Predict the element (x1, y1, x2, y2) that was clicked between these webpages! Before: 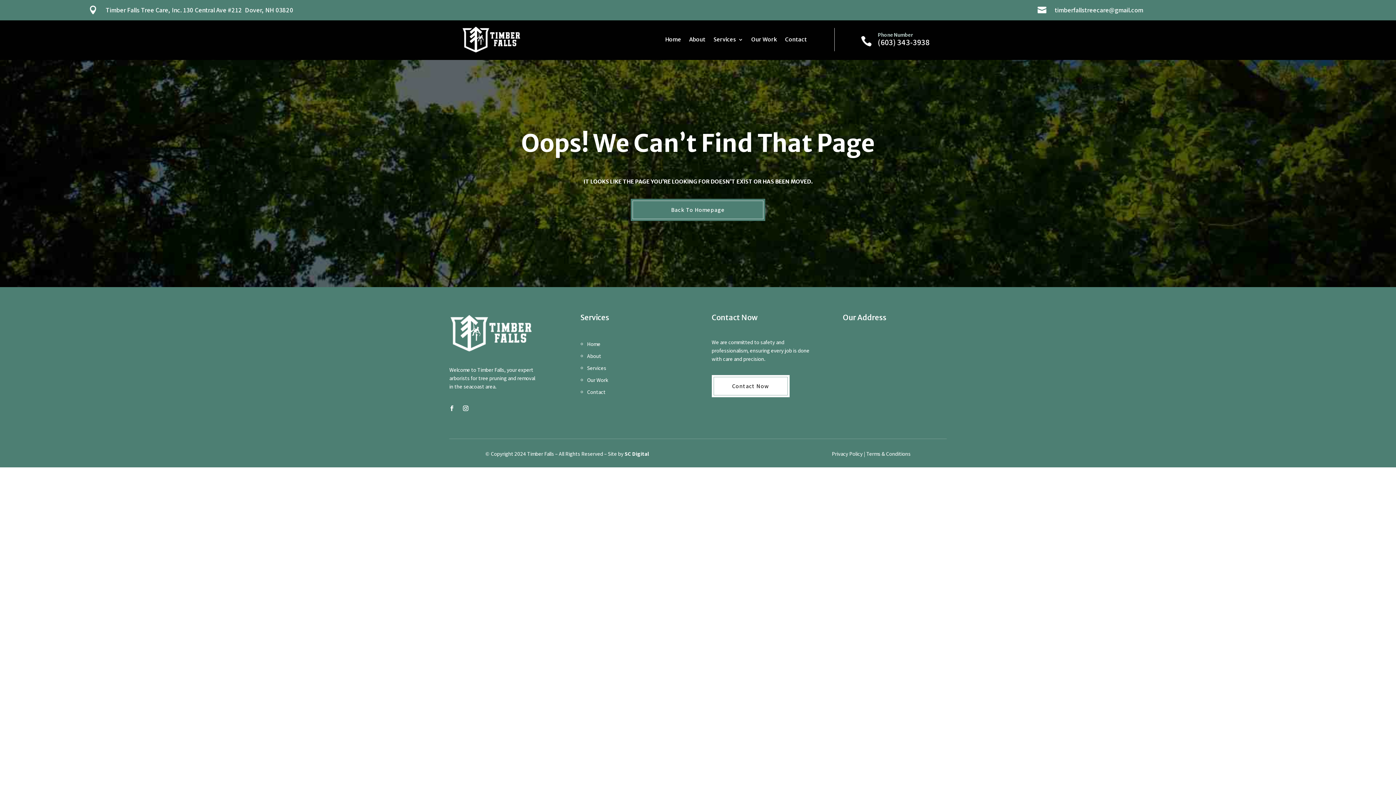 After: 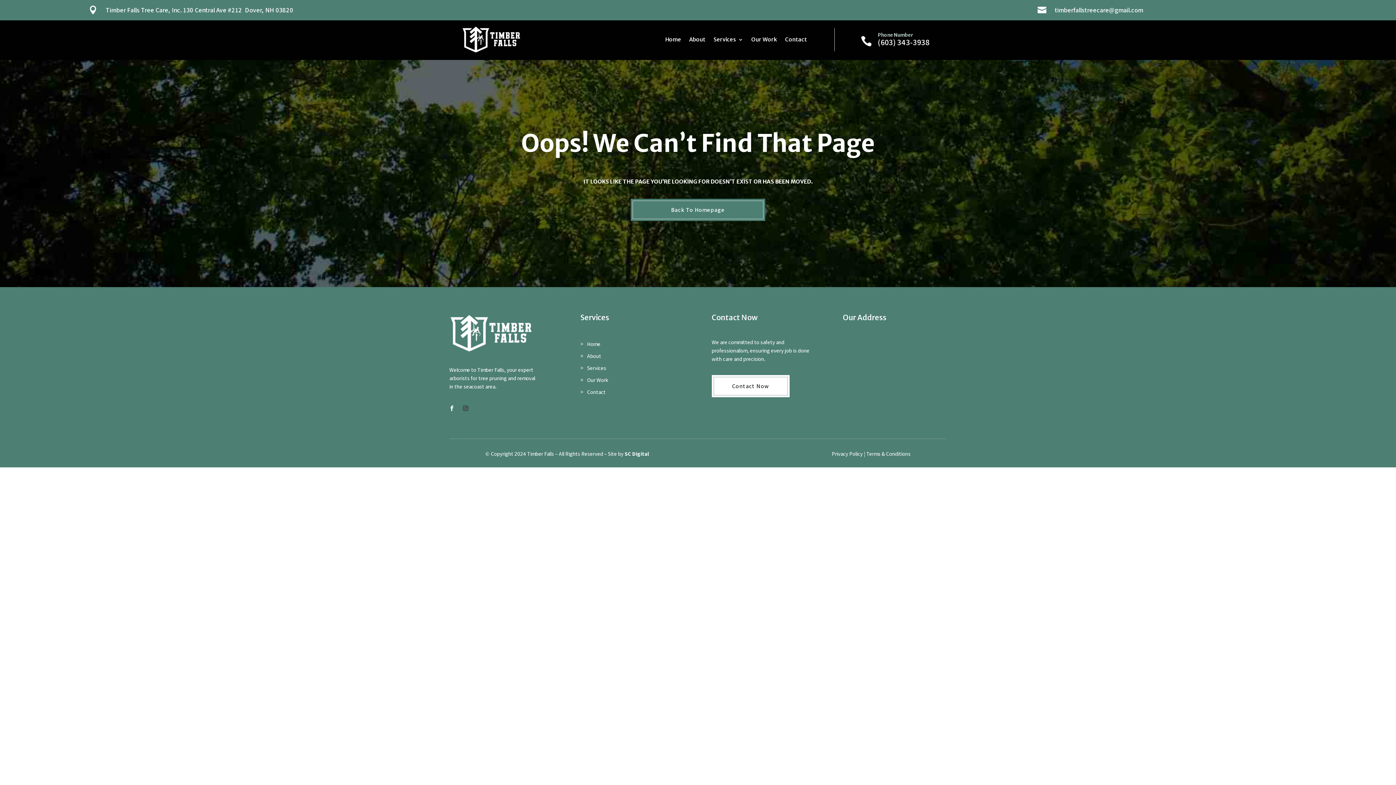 Action: bbox: (460, 403, 471, 414)